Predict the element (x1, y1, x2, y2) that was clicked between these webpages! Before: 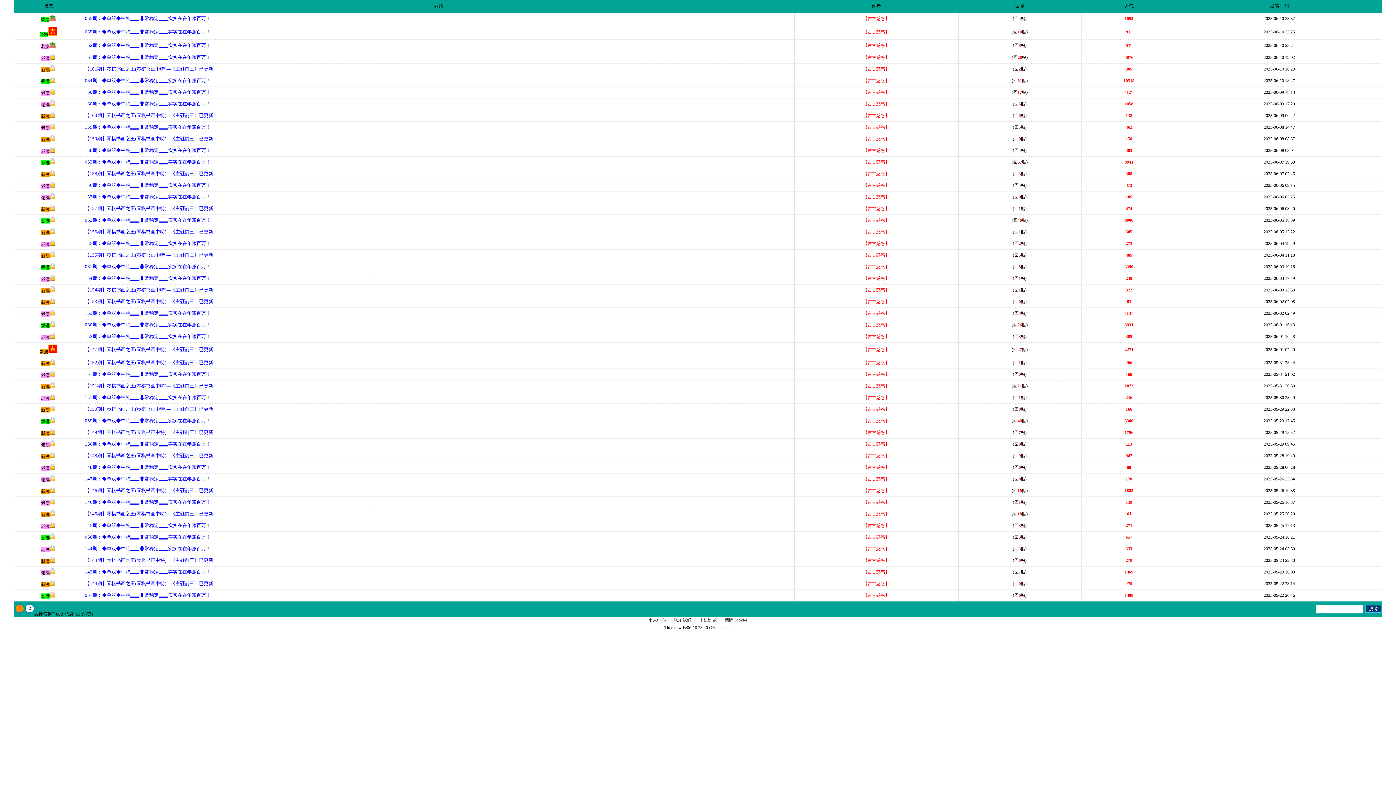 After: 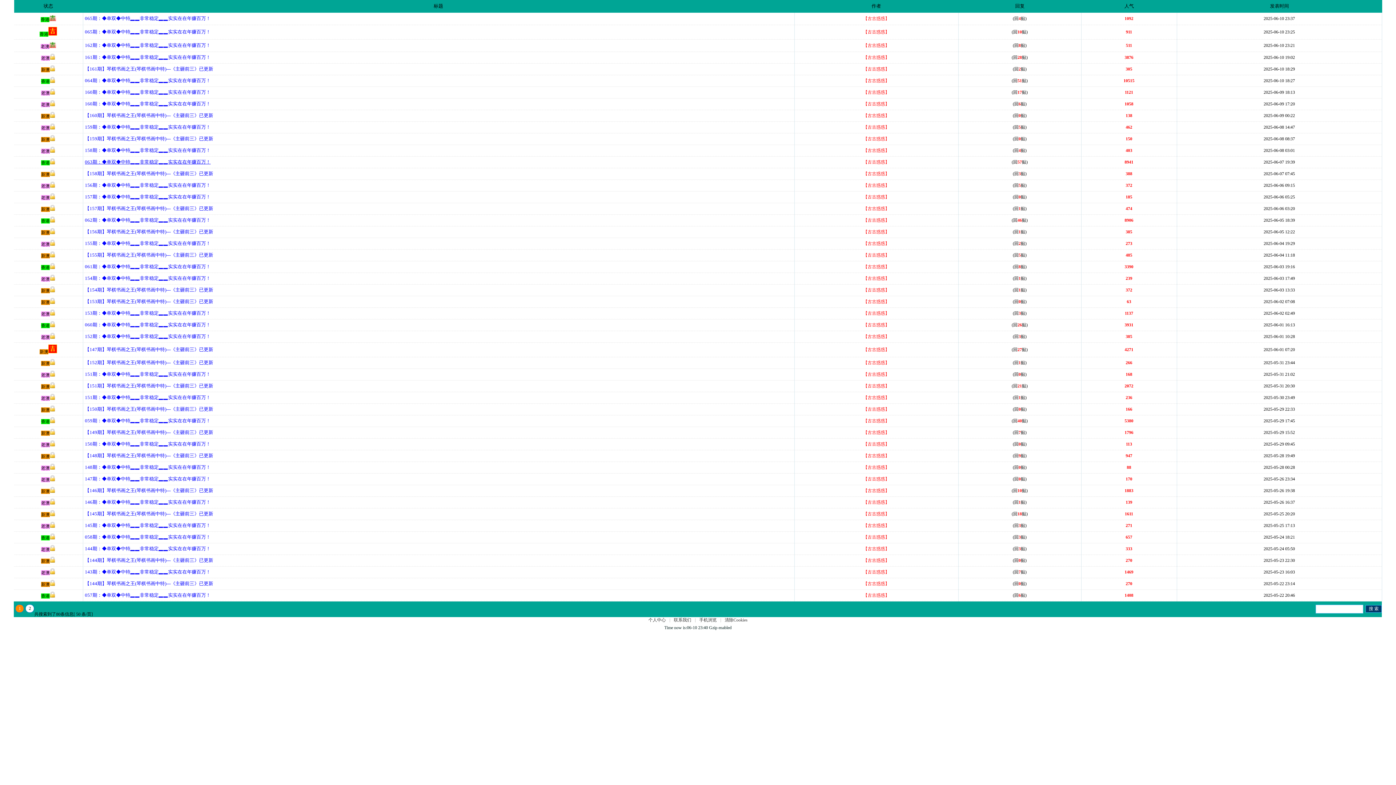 Action: label: 063期：◆单双◆中特▂▂非常稳定▂▂实实在在年赚百万！ bbox: (84, 159, 210, 164)